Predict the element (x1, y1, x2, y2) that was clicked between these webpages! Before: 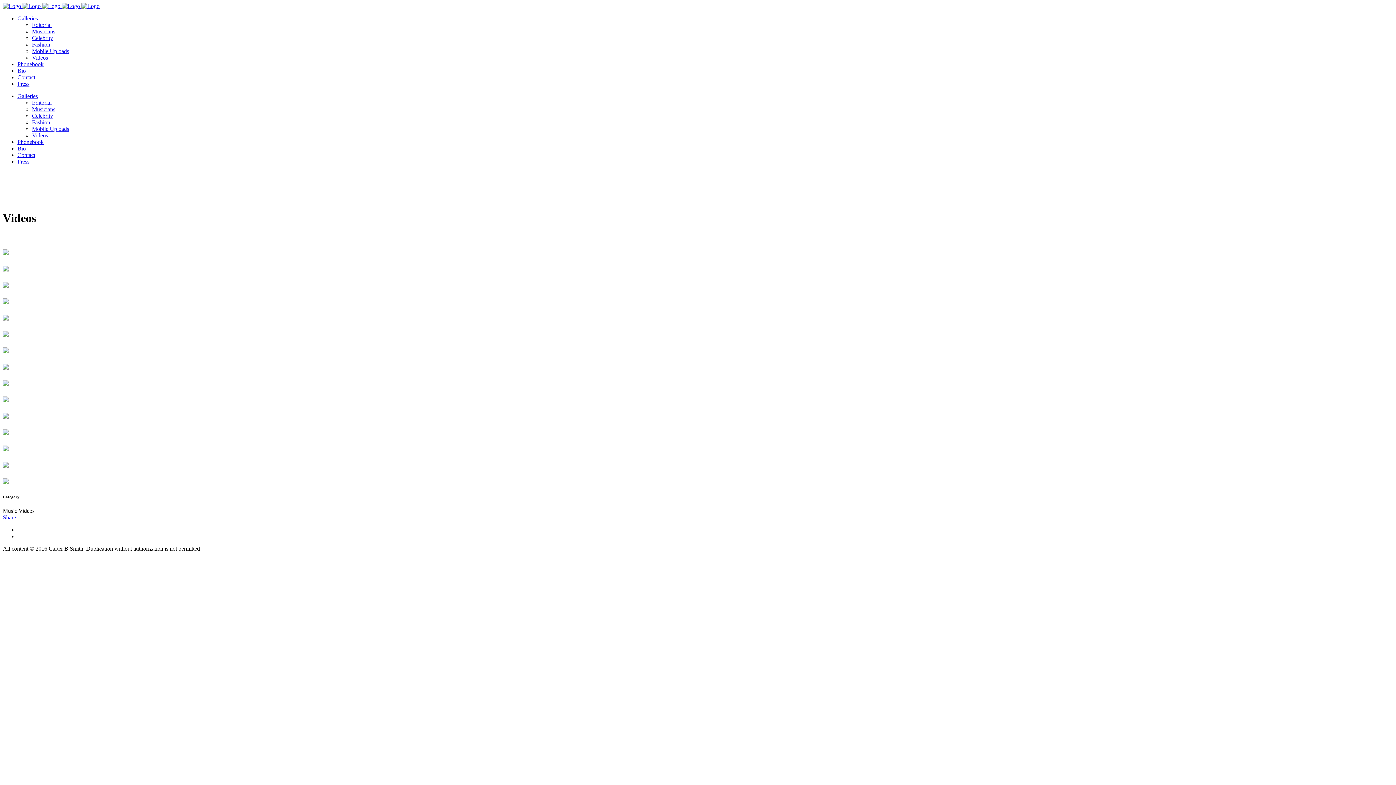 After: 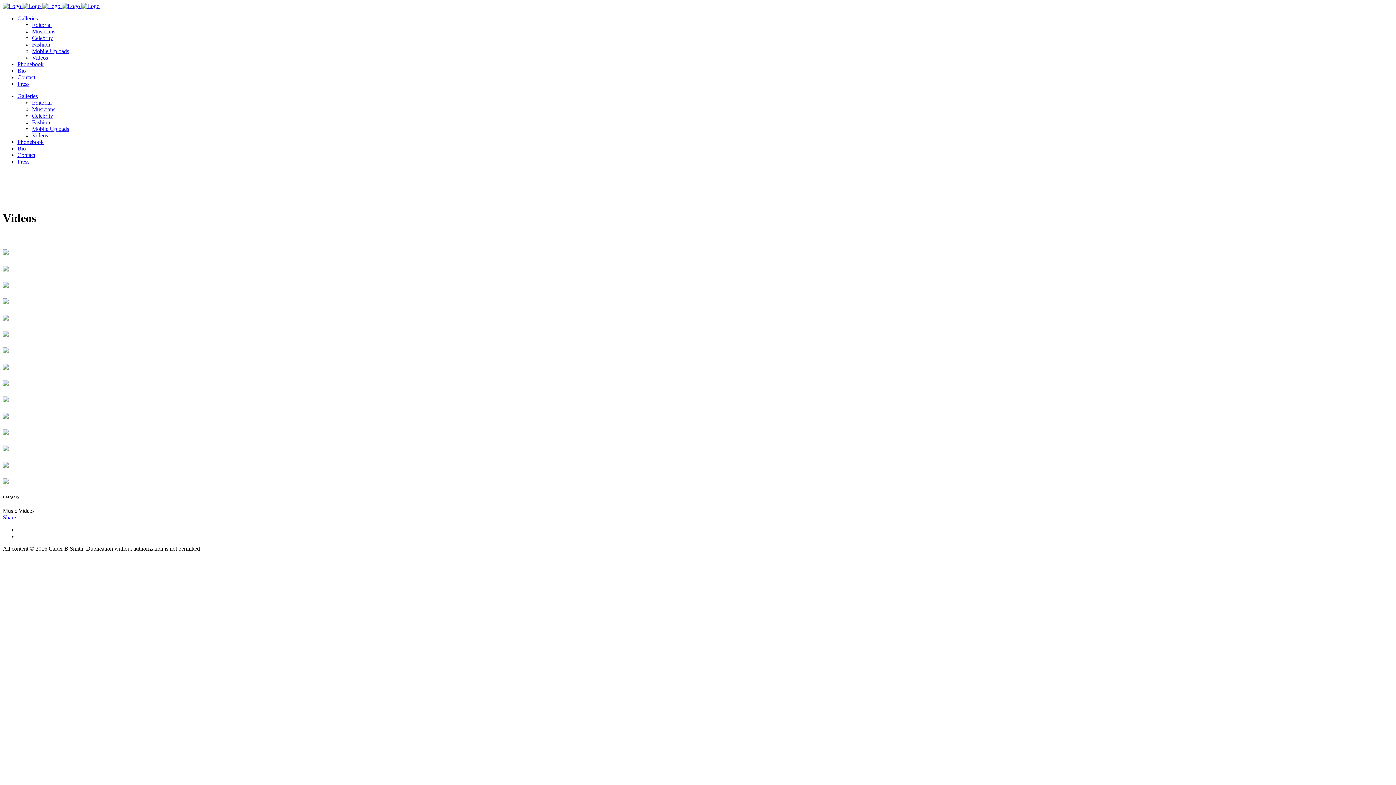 Action: bbox: (32, 132, 48, 138) label: Videos